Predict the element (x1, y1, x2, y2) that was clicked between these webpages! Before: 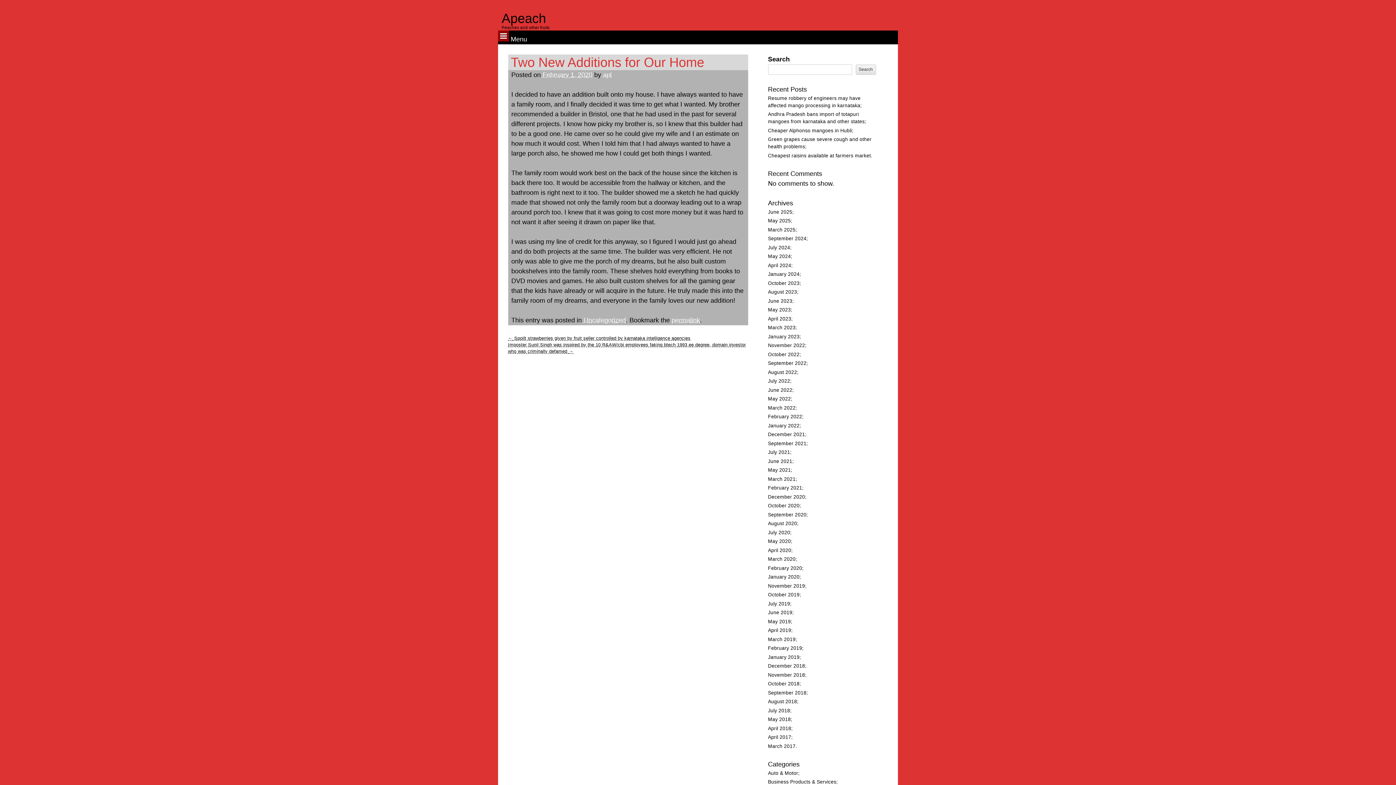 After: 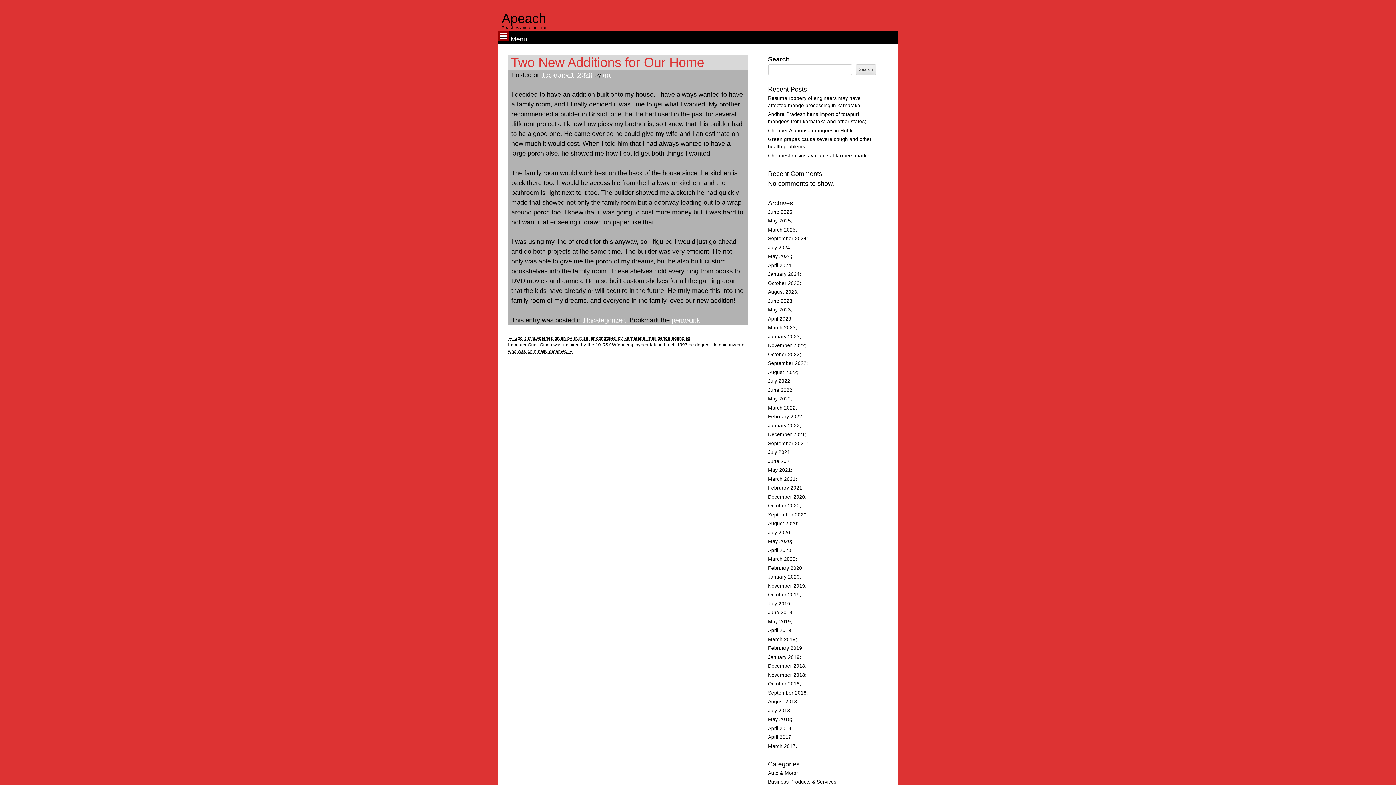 Action: bbox: (542, 71, 592, 78) label: February 1, 2020